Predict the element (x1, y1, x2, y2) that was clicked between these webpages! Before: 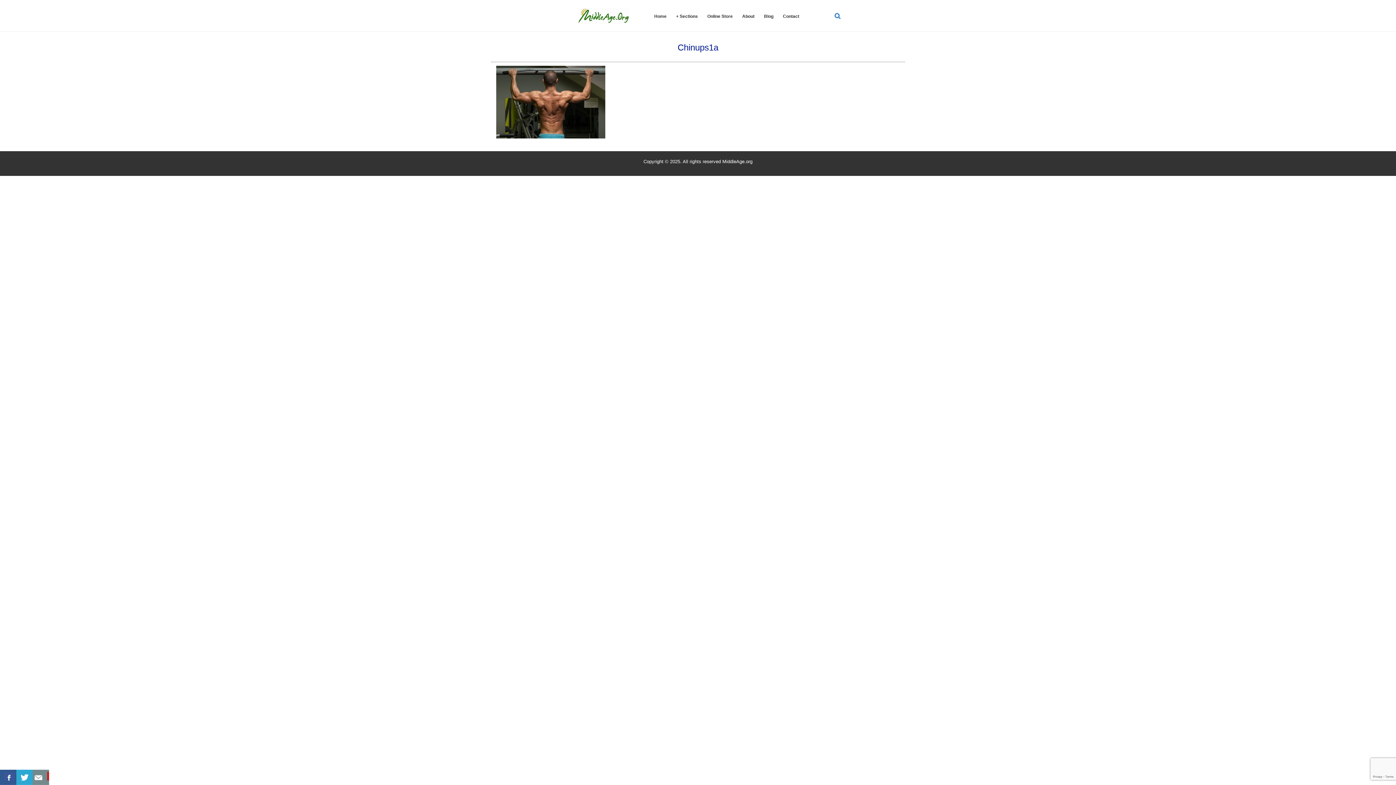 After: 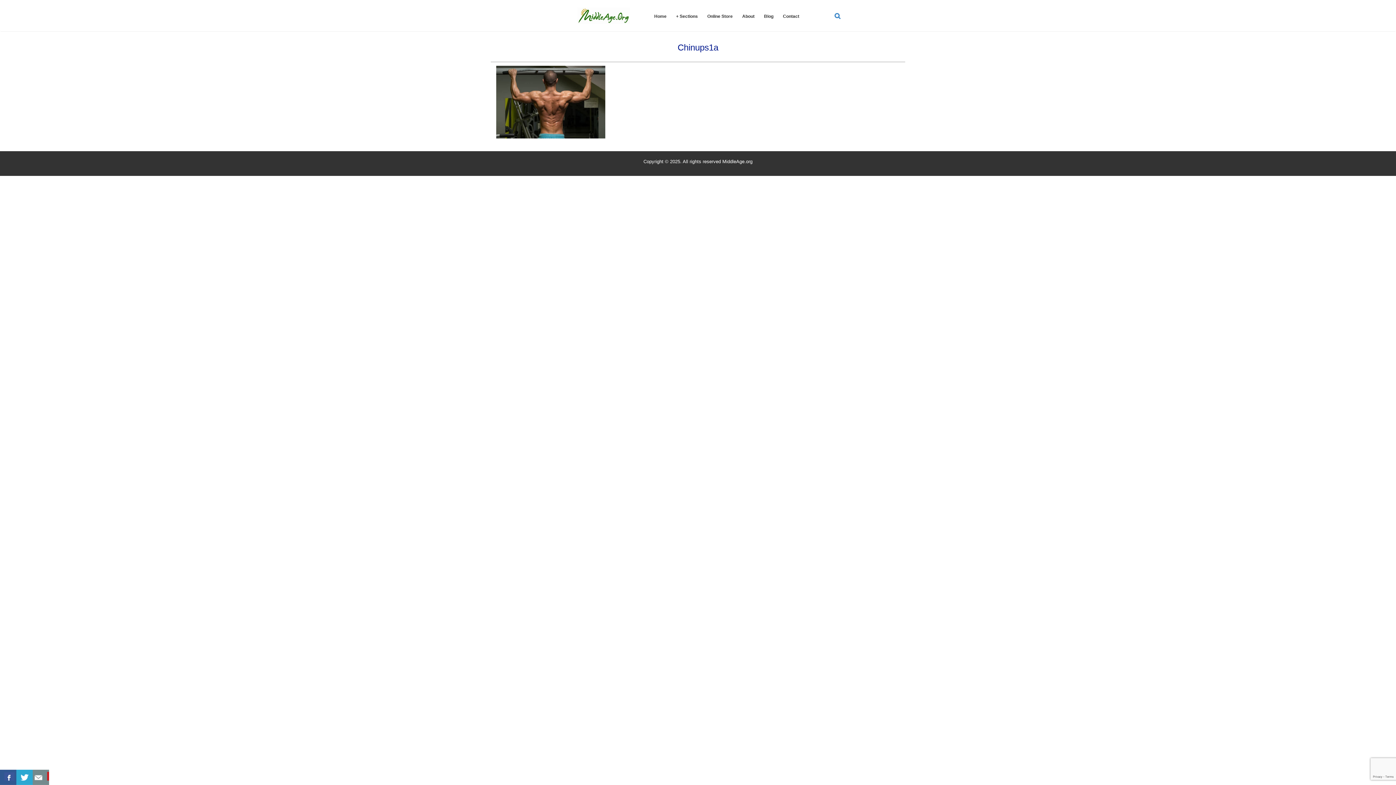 Action: bbox: (16, 770, 32, 785)